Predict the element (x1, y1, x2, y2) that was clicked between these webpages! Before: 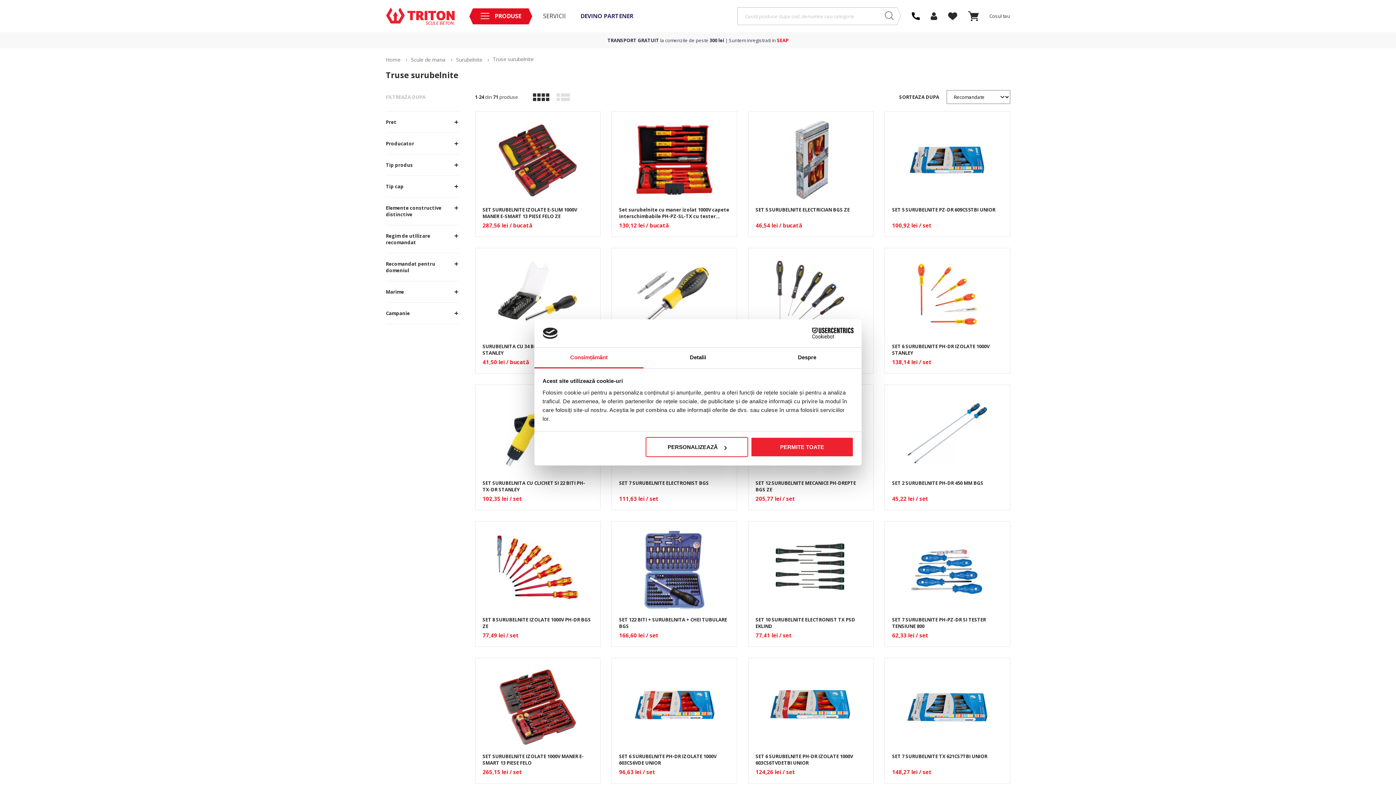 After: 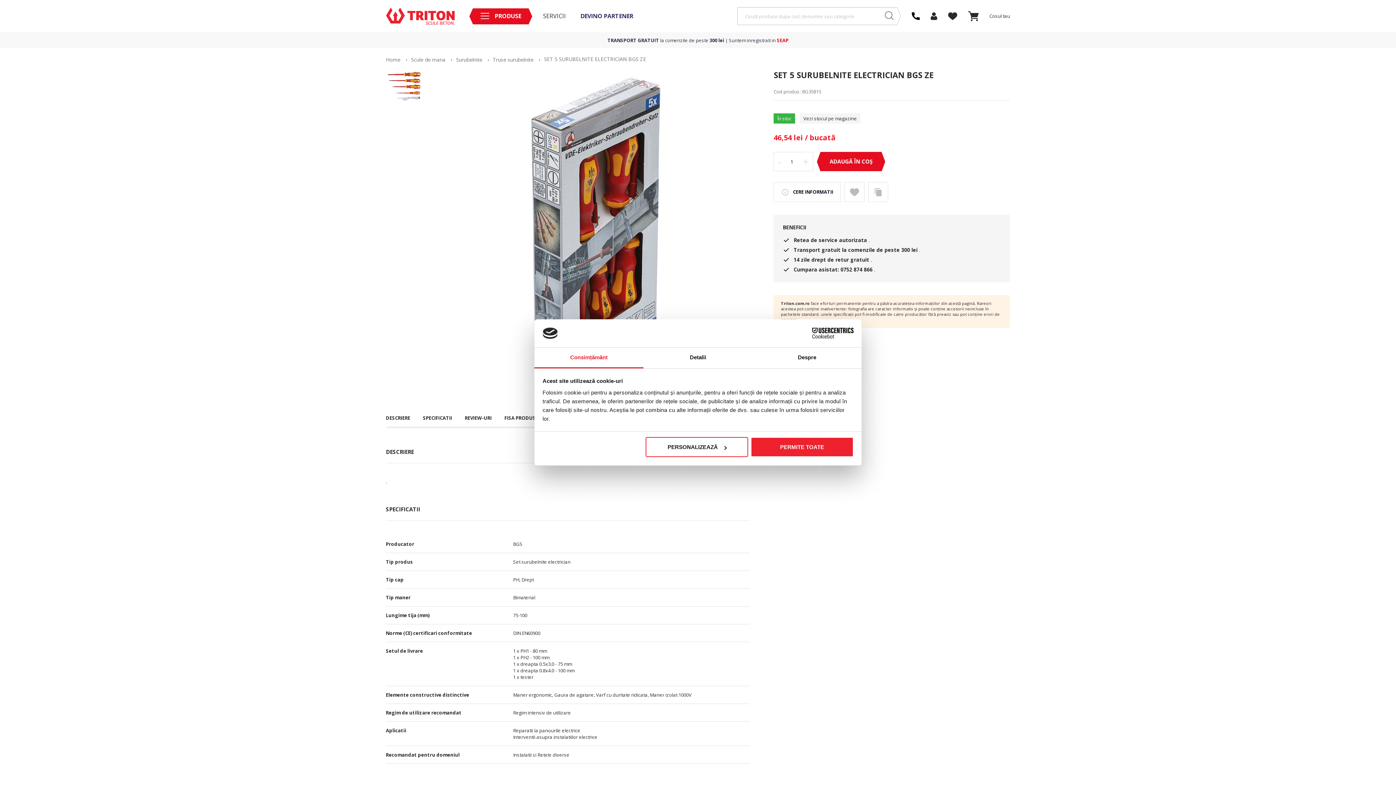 Action: bbox: (755, 119, 866, 201)